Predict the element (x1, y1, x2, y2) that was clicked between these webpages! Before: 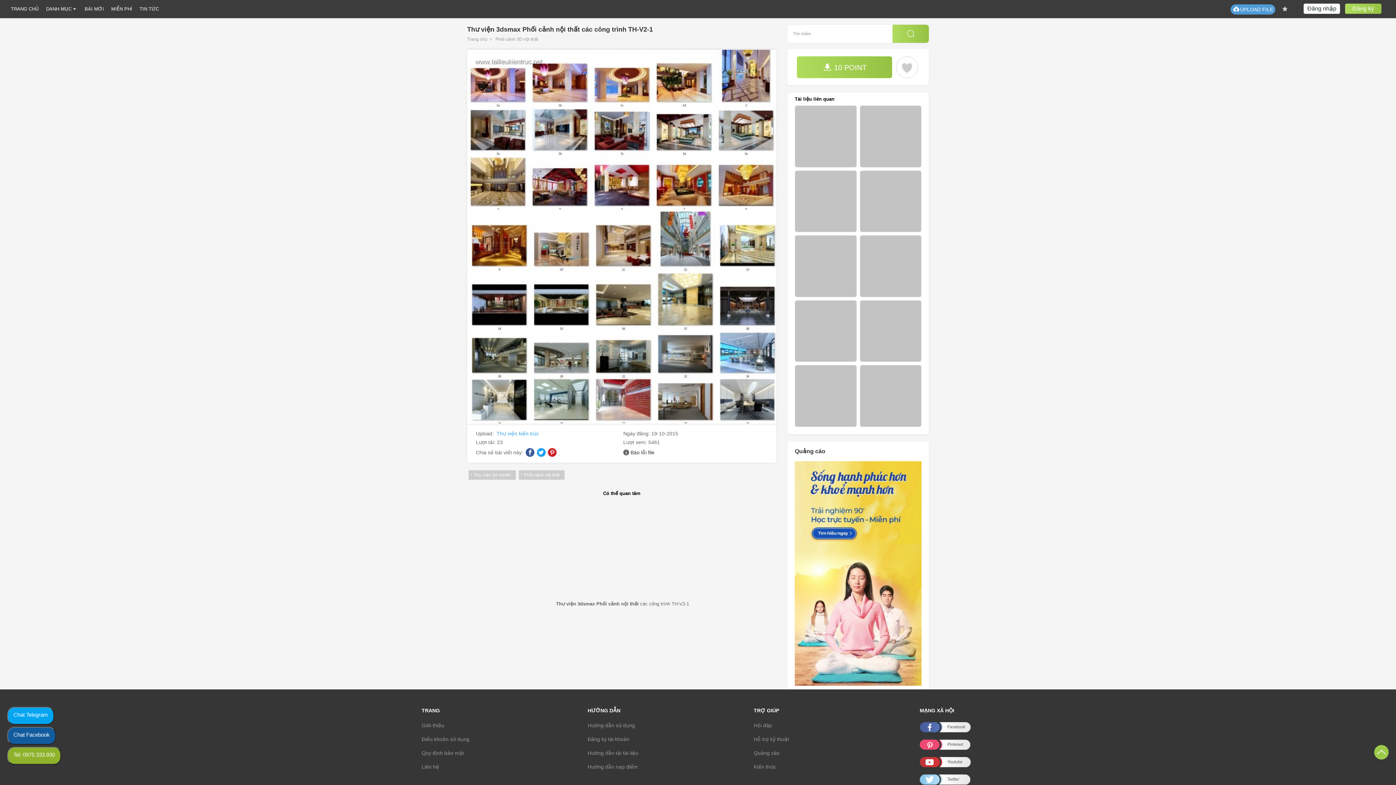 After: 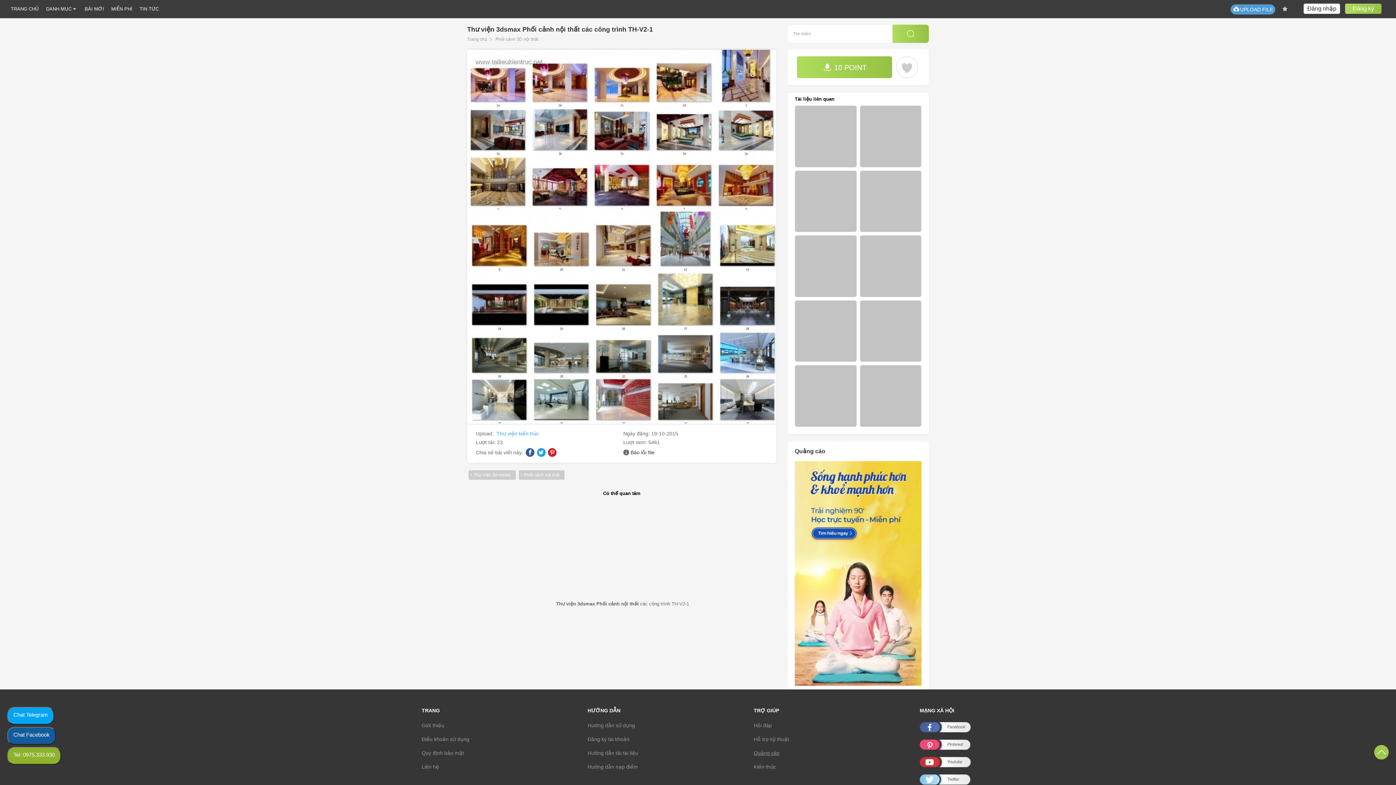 Action: label: Quảng cáo bbox: (753, 750, 779, 756)